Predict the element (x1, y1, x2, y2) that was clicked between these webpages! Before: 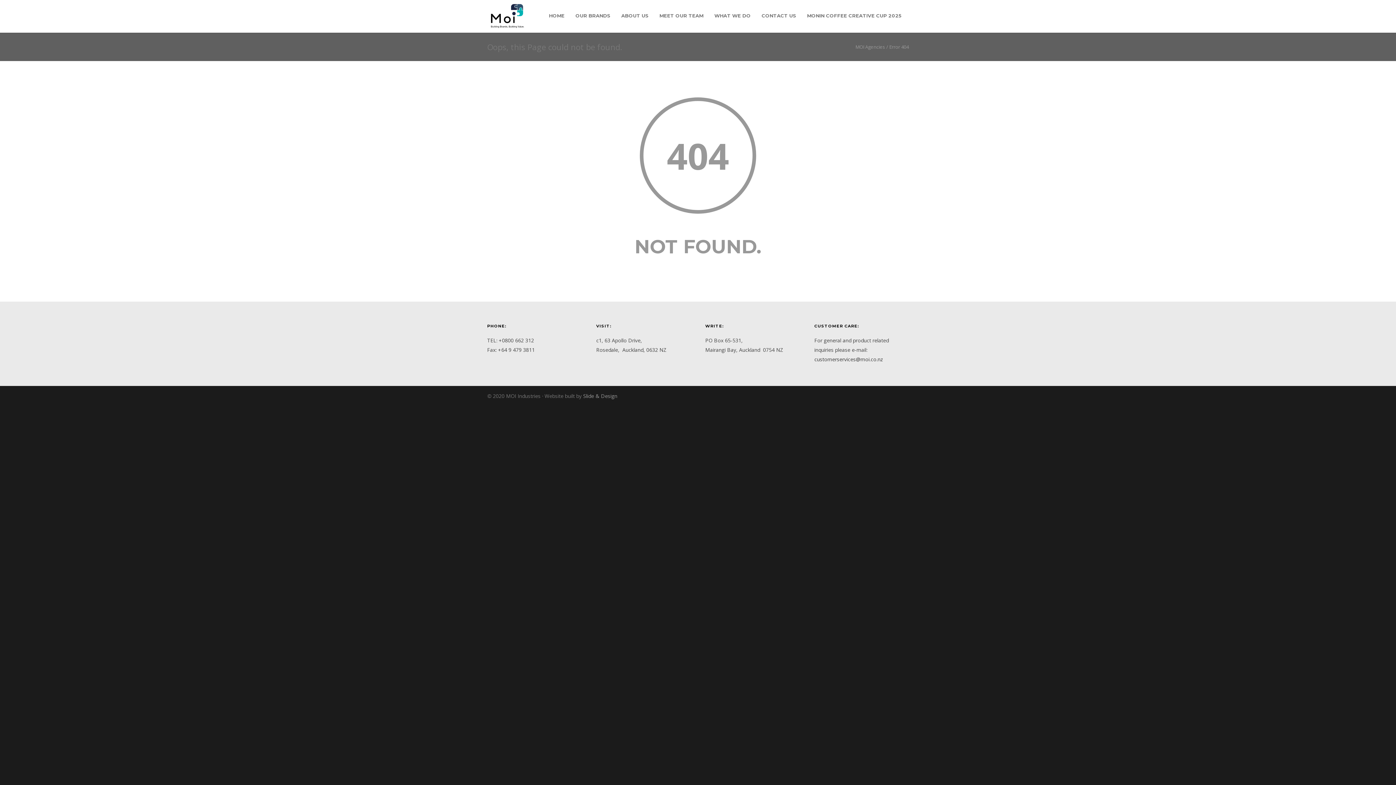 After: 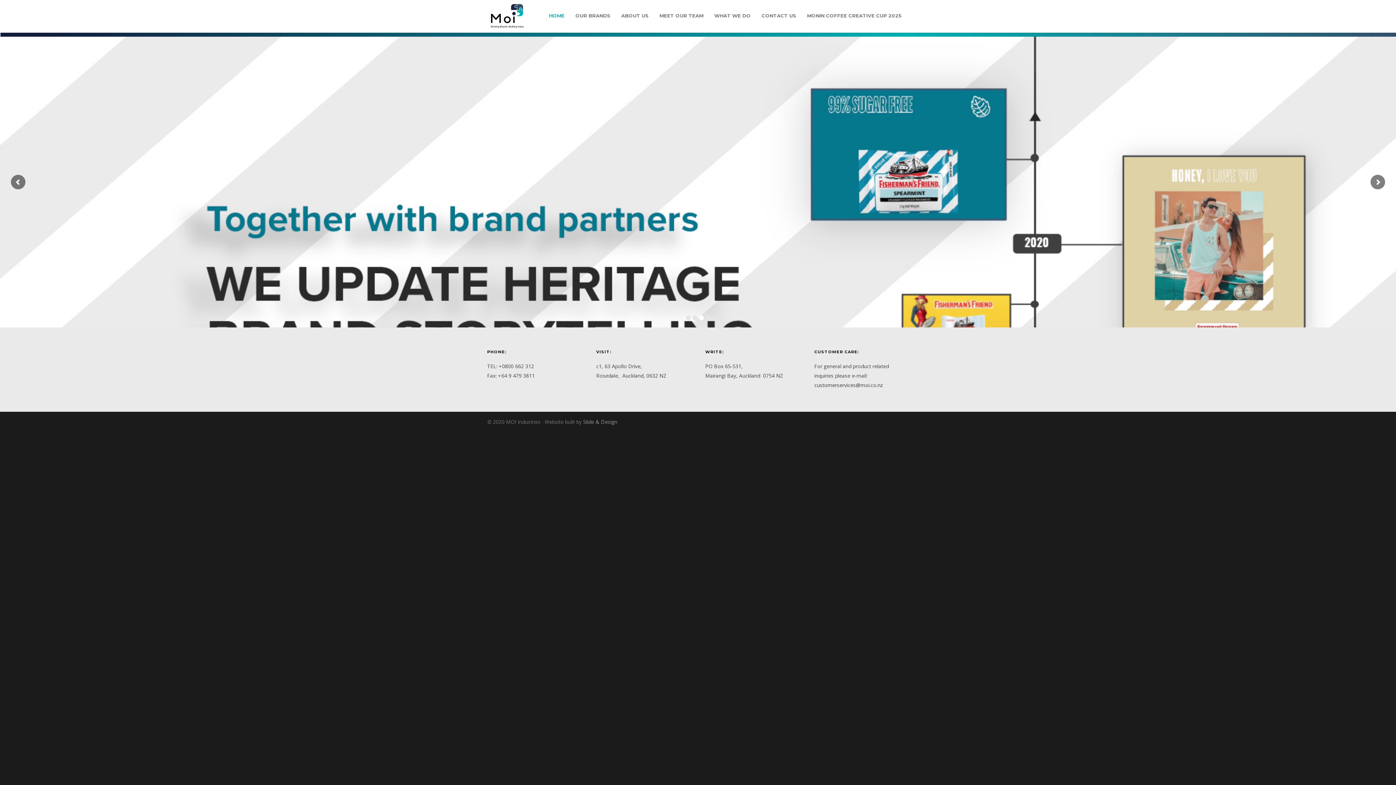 Action: bbox: (487, 21, 527, 33)